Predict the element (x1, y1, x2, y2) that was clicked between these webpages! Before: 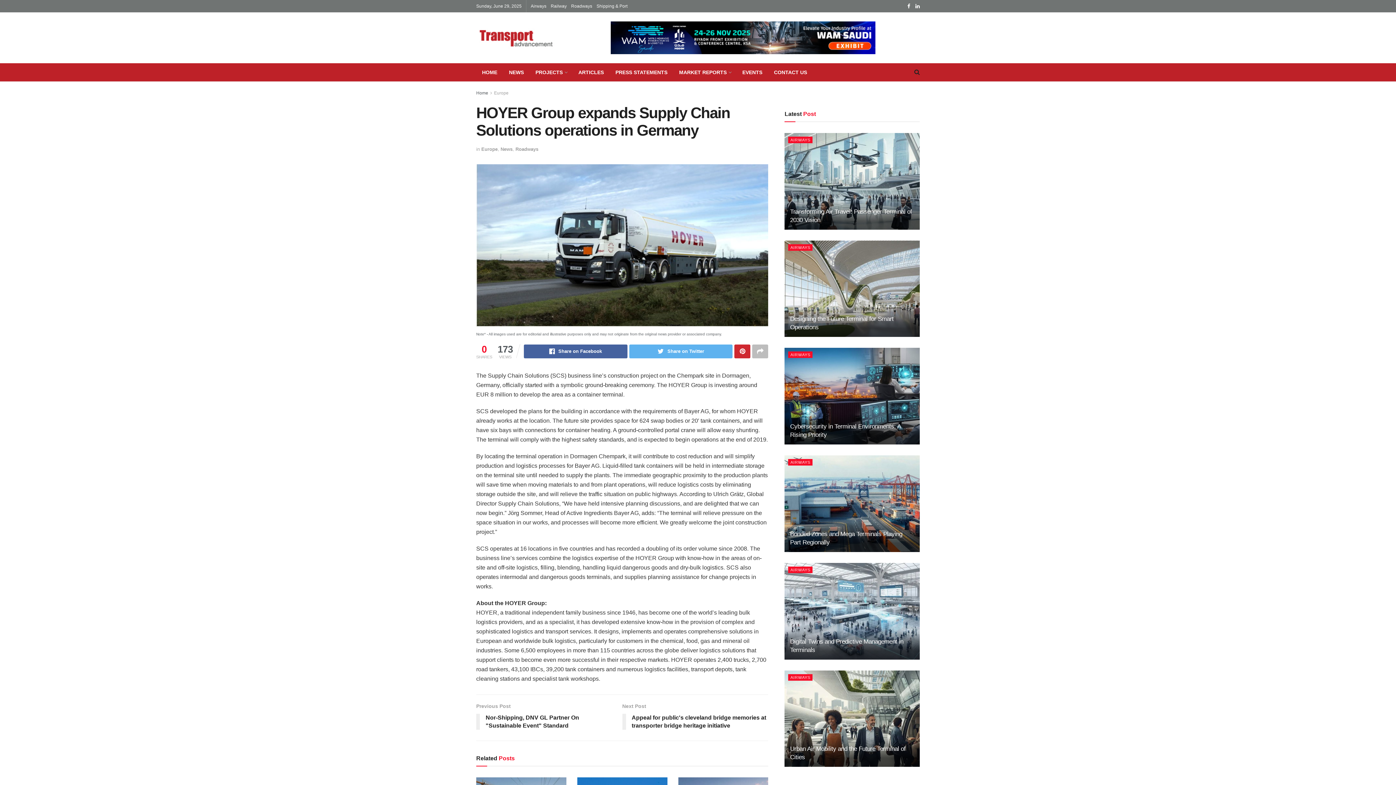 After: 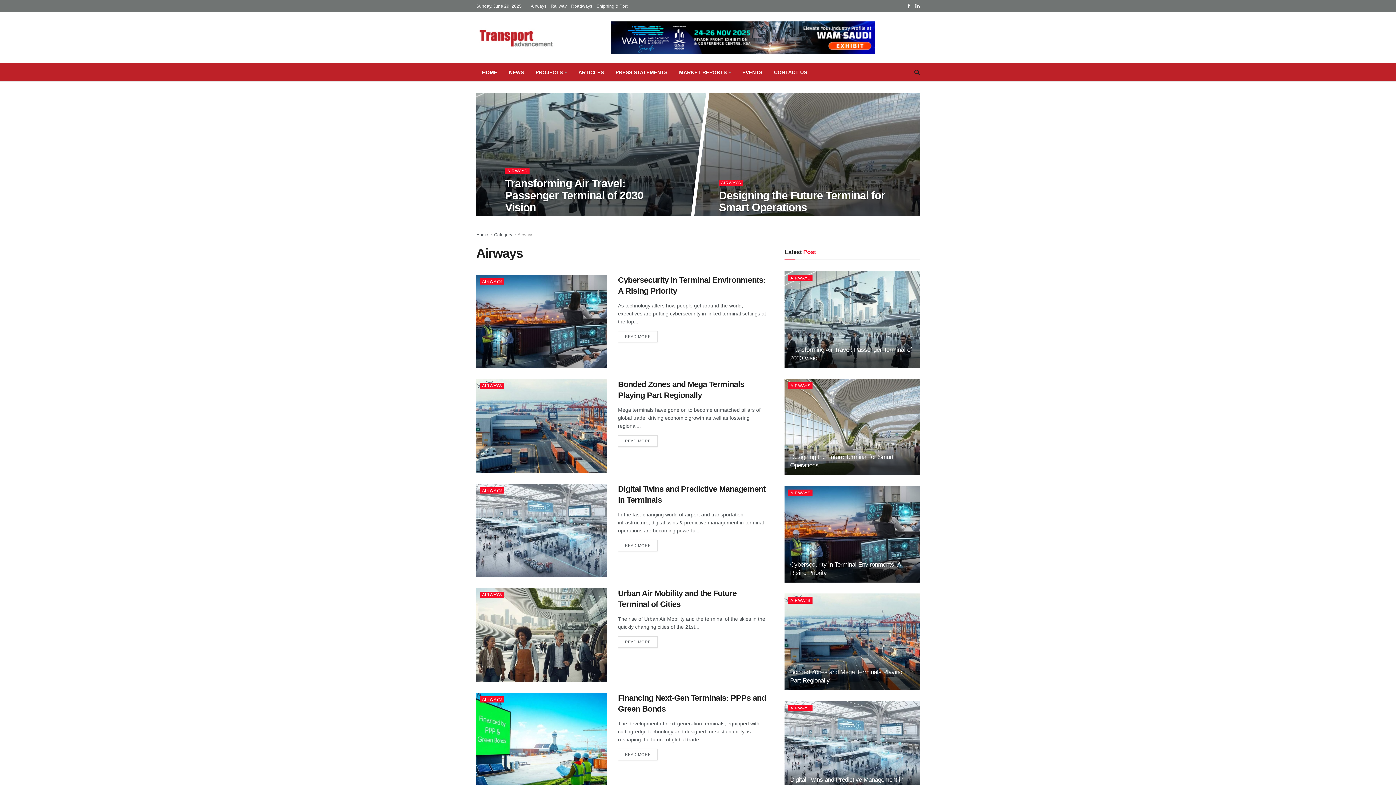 Action: label: AIRWAYS bbox: (788, 351, 812, 358)